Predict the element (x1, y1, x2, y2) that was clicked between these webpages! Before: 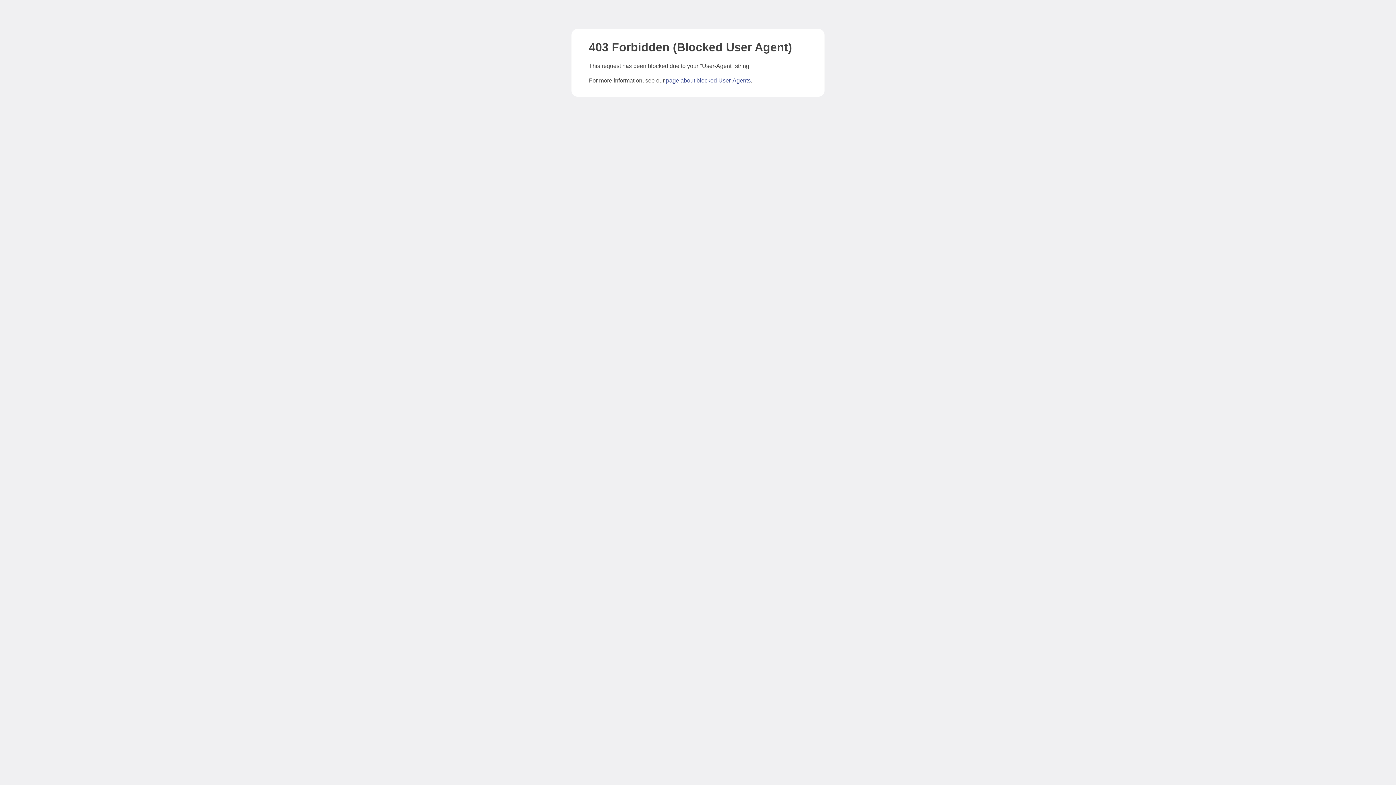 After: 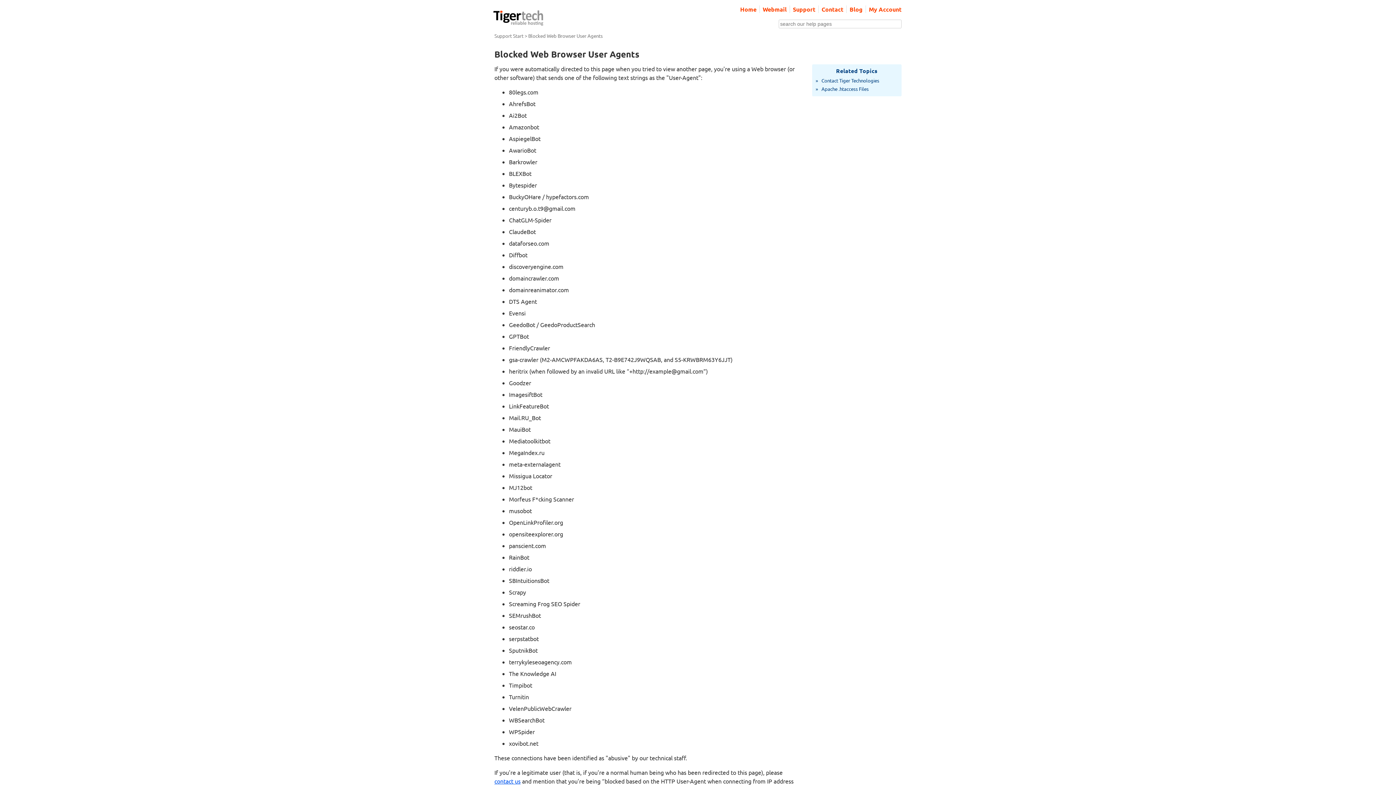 Action: label: page about blocked User-Agents bbox: (666, 77, 750, 83)